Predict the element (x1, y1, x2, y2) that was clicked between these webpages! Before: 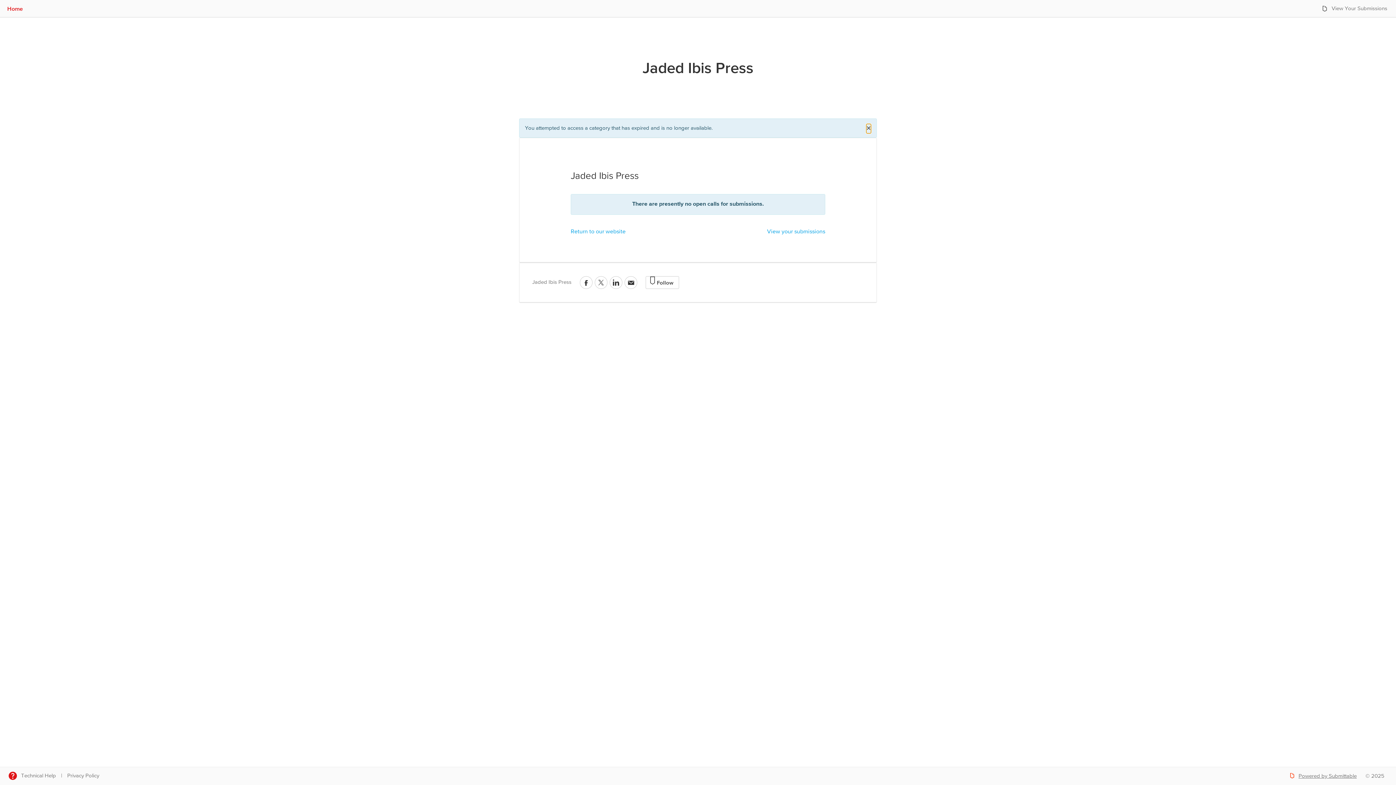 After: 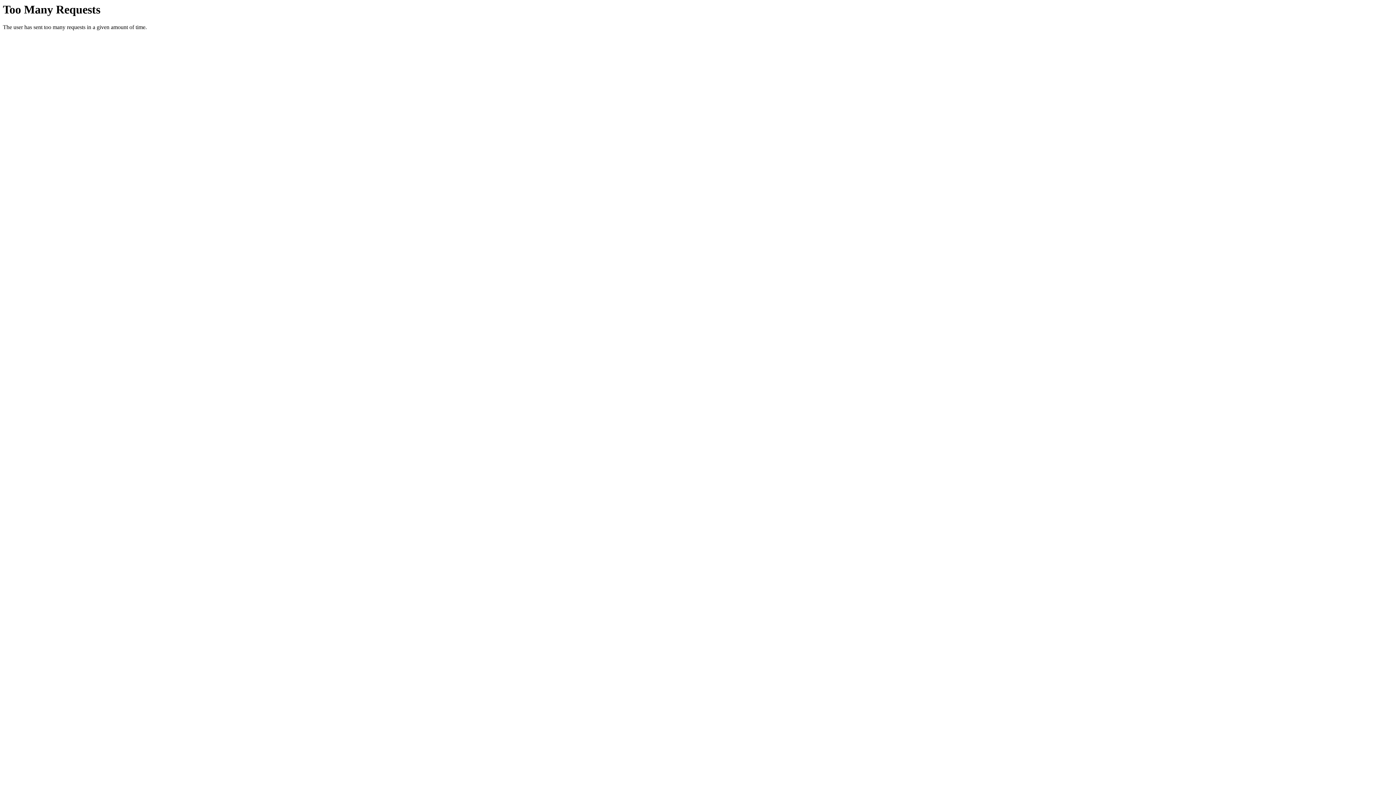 Action: bbox: (7, 5, 22, 11) label: Home